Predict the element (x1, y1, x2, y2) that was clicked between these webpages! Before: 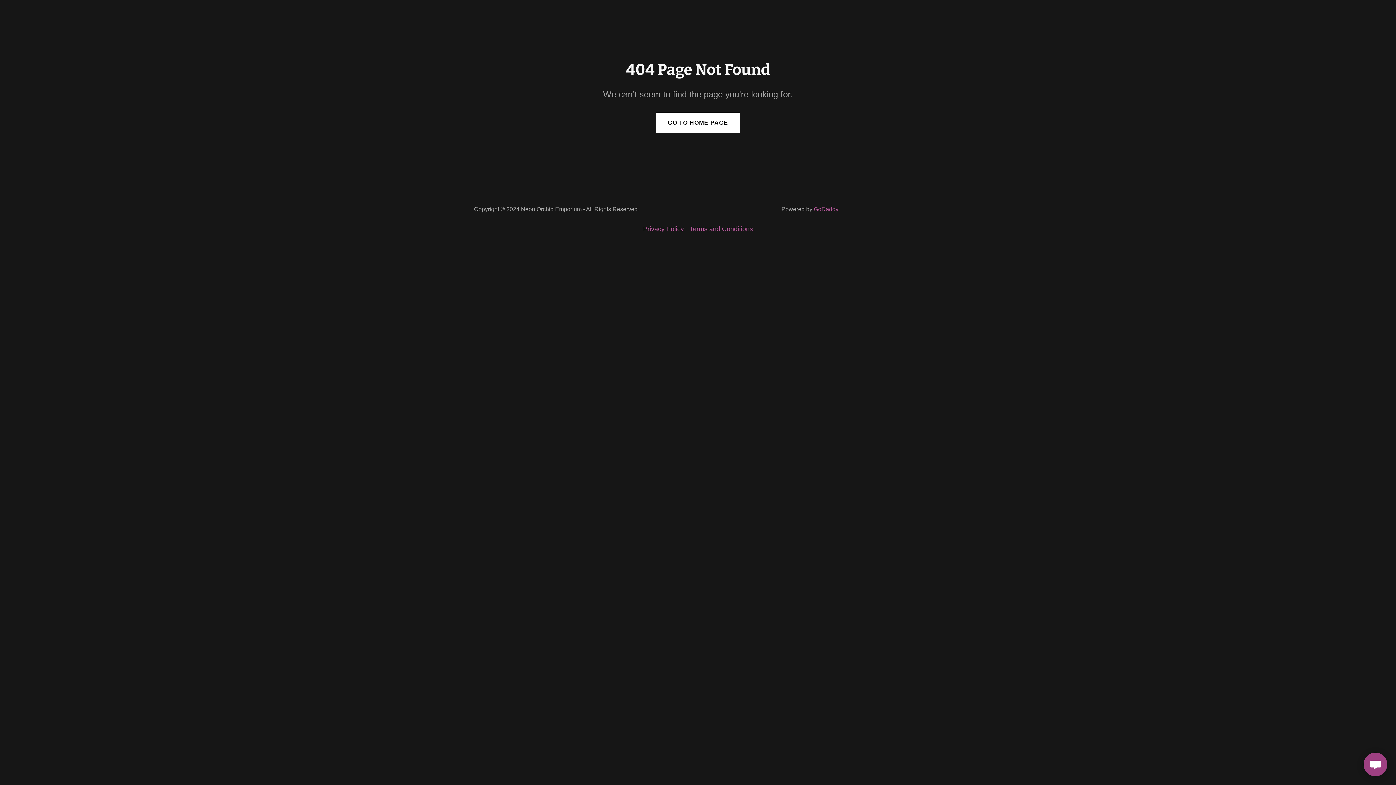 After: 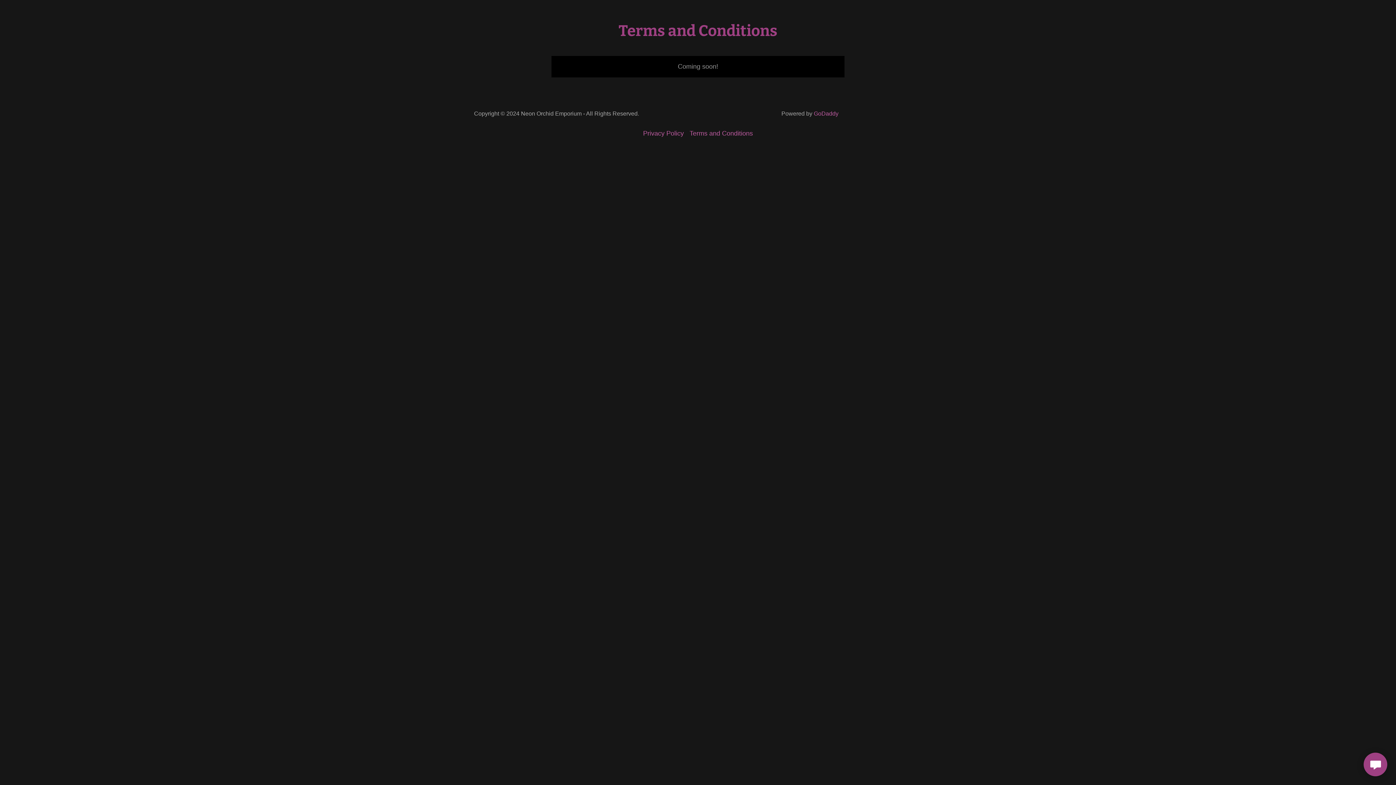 Action: bbox: (686, 222, 756, 236) label: Terms and Conditions